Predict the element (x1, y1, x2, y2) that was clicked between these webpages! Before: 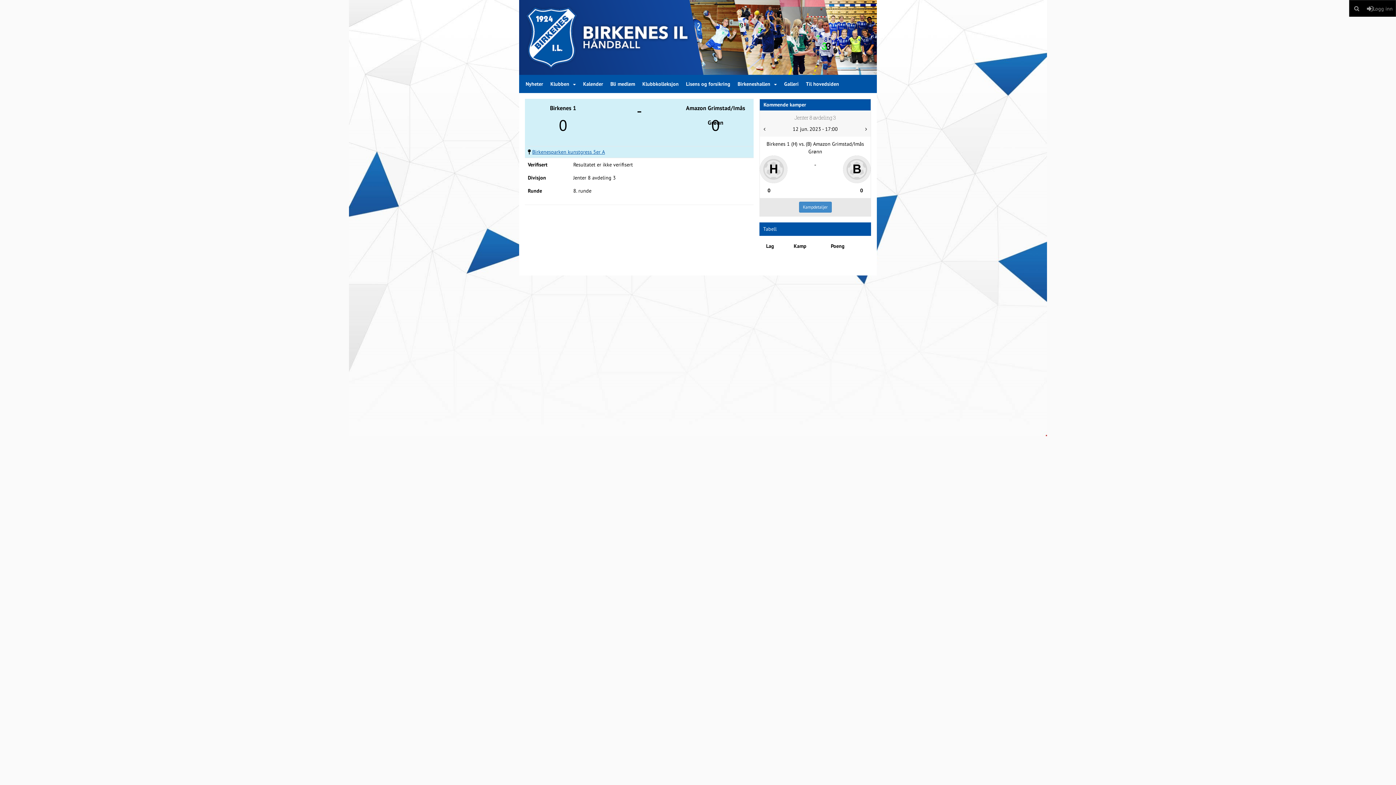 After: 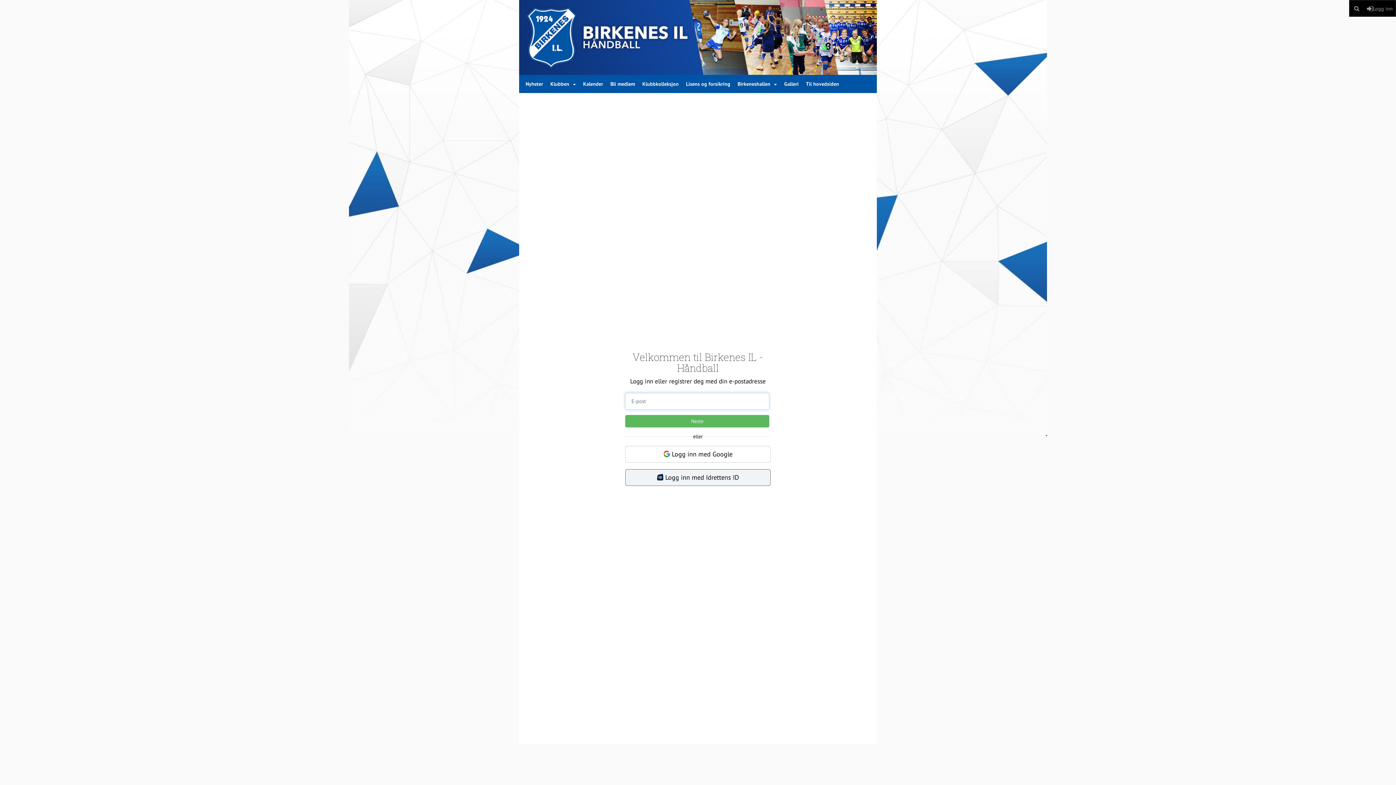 Action: bbox: (1364, 0, 1396, 16) label: Logg inn